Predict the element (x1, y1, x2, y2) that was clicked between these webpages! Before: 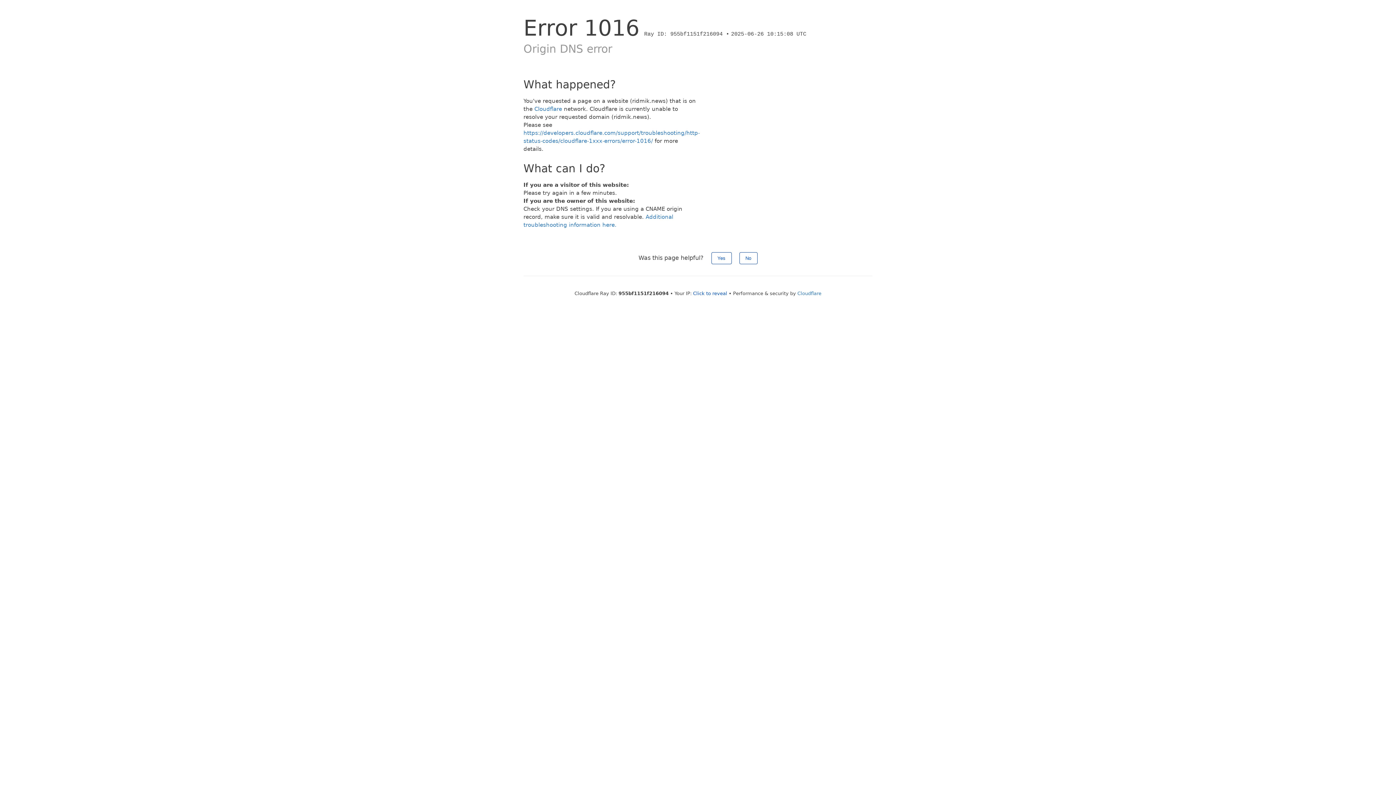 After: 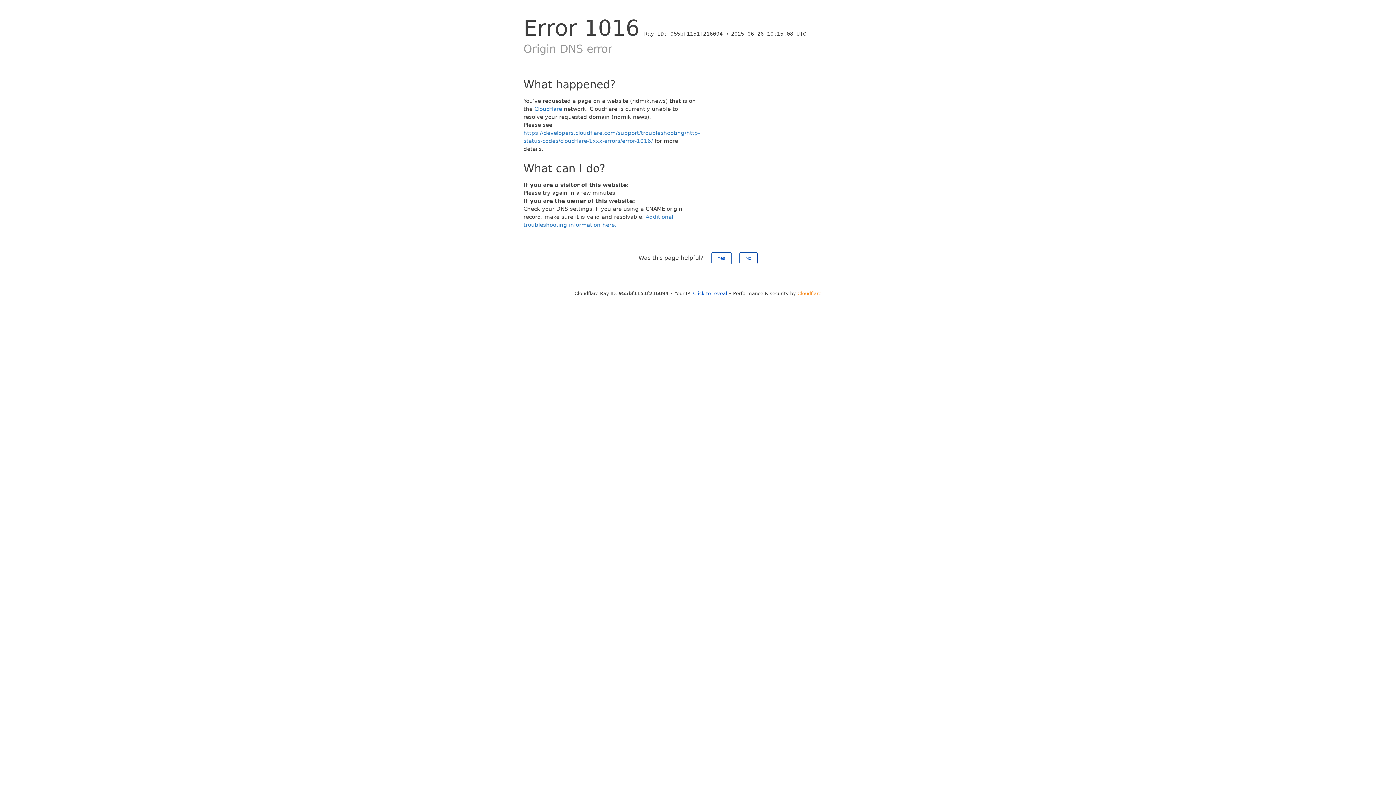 Action: bbox: (797, 290, 821, 296) label: Cloudflare